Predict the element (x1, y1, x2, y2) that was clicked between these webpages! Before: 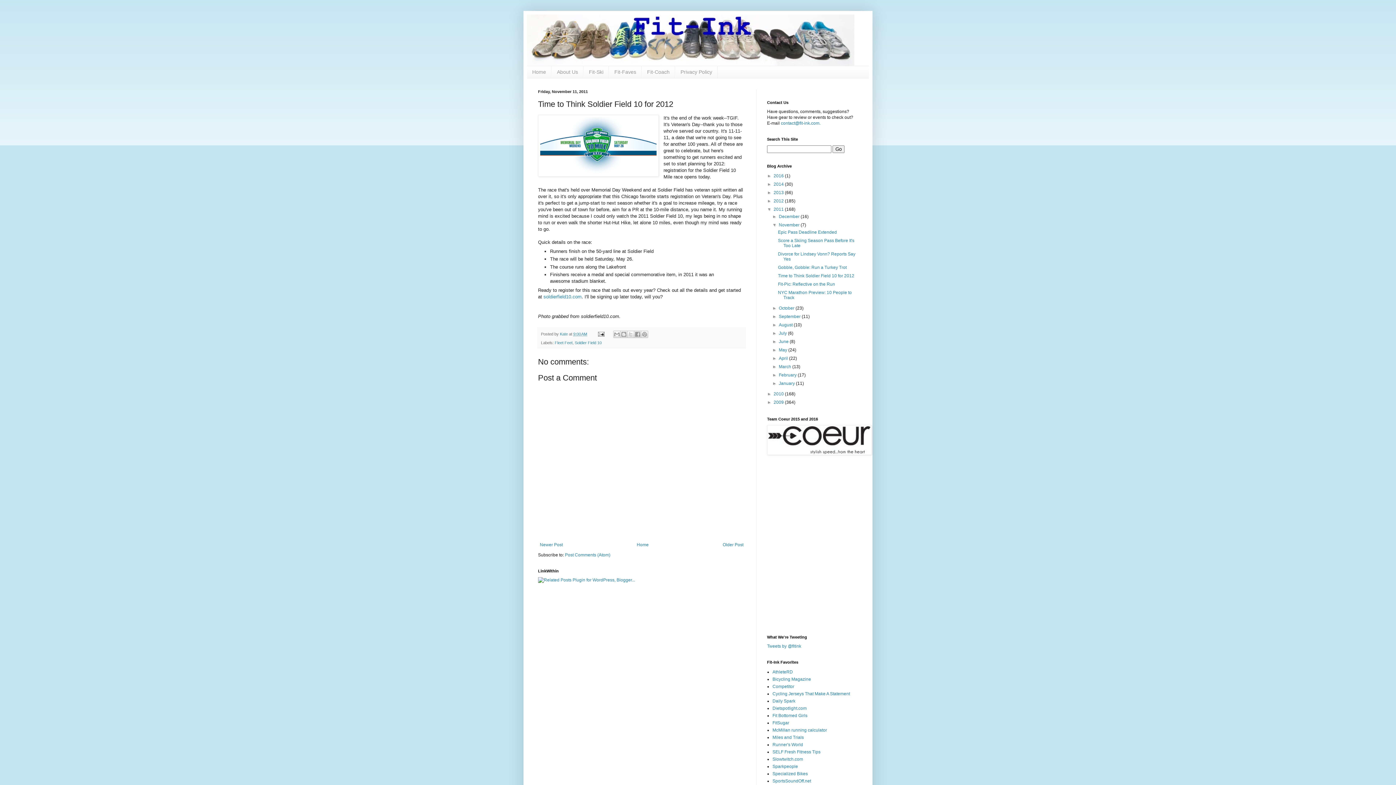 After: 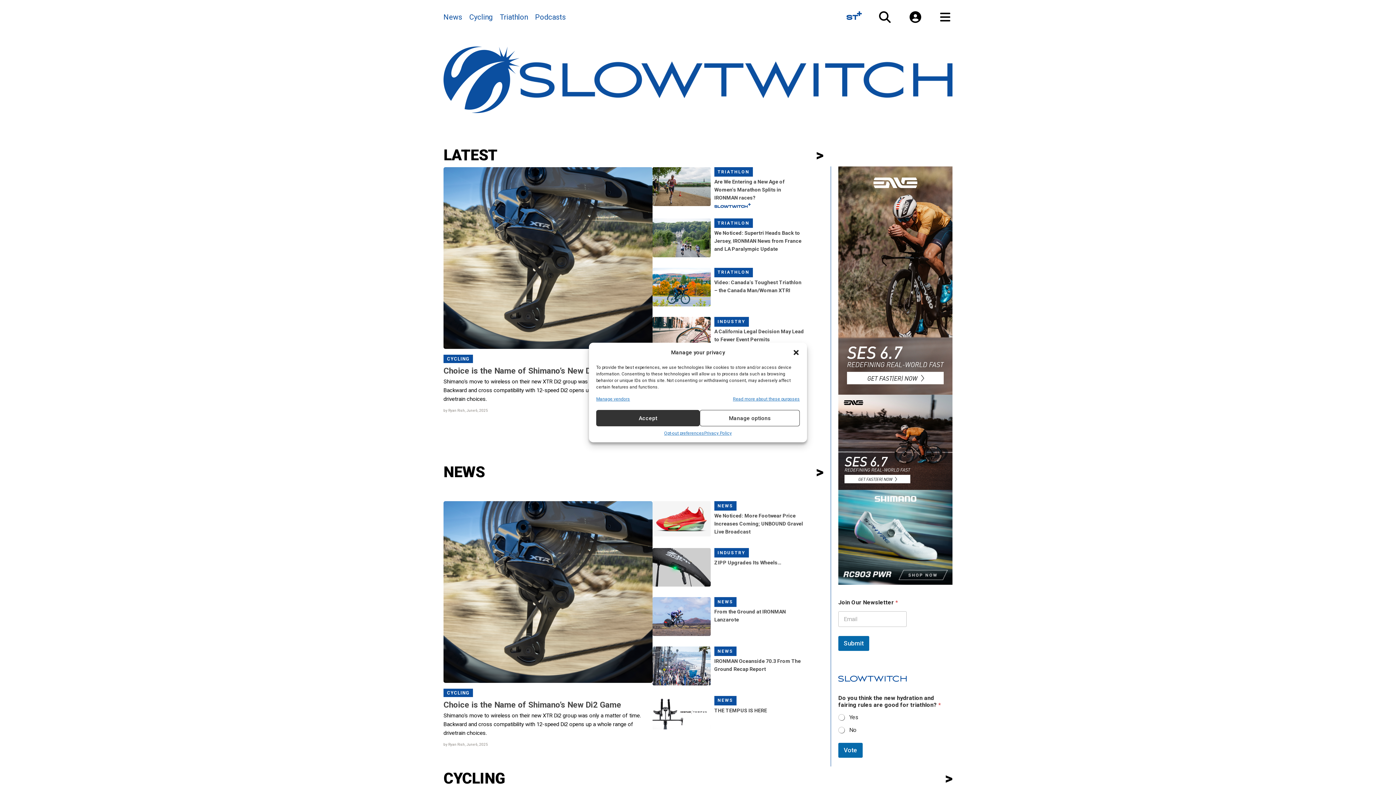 Action: label: Slowtwitch.com bbox: (772, 757, 803, 762)